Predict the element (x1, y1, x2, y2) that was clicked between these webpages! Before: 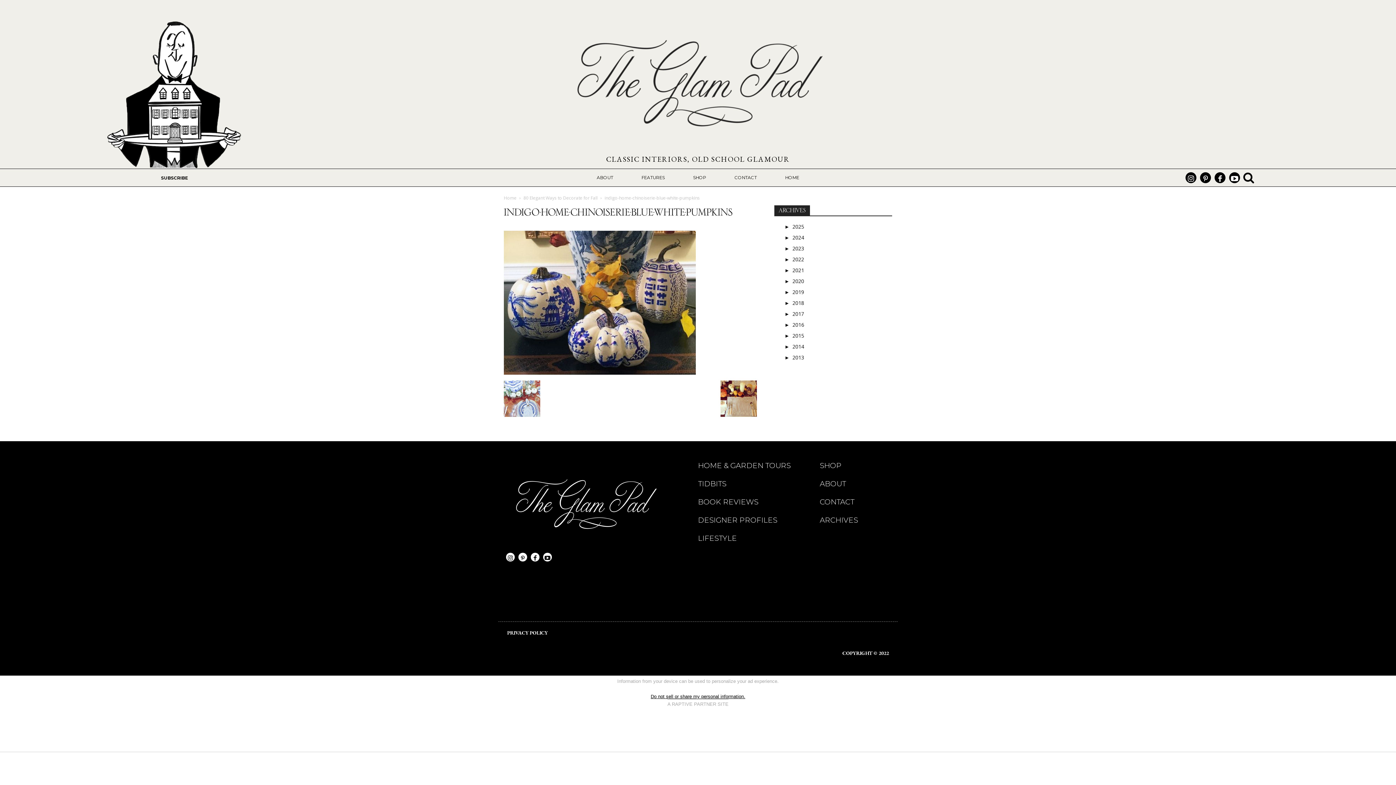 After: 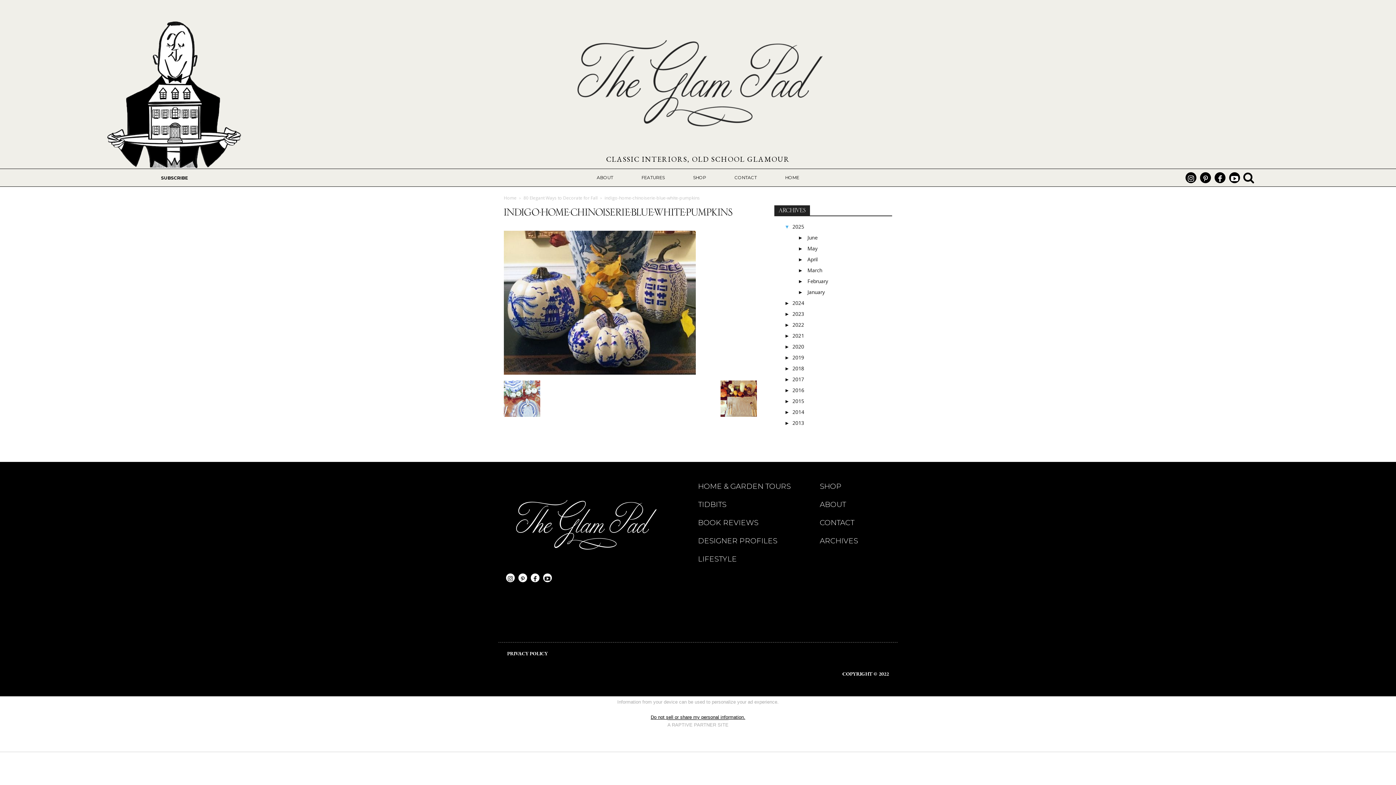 Action: label: ► bbox: (784, 223, 792, 230)